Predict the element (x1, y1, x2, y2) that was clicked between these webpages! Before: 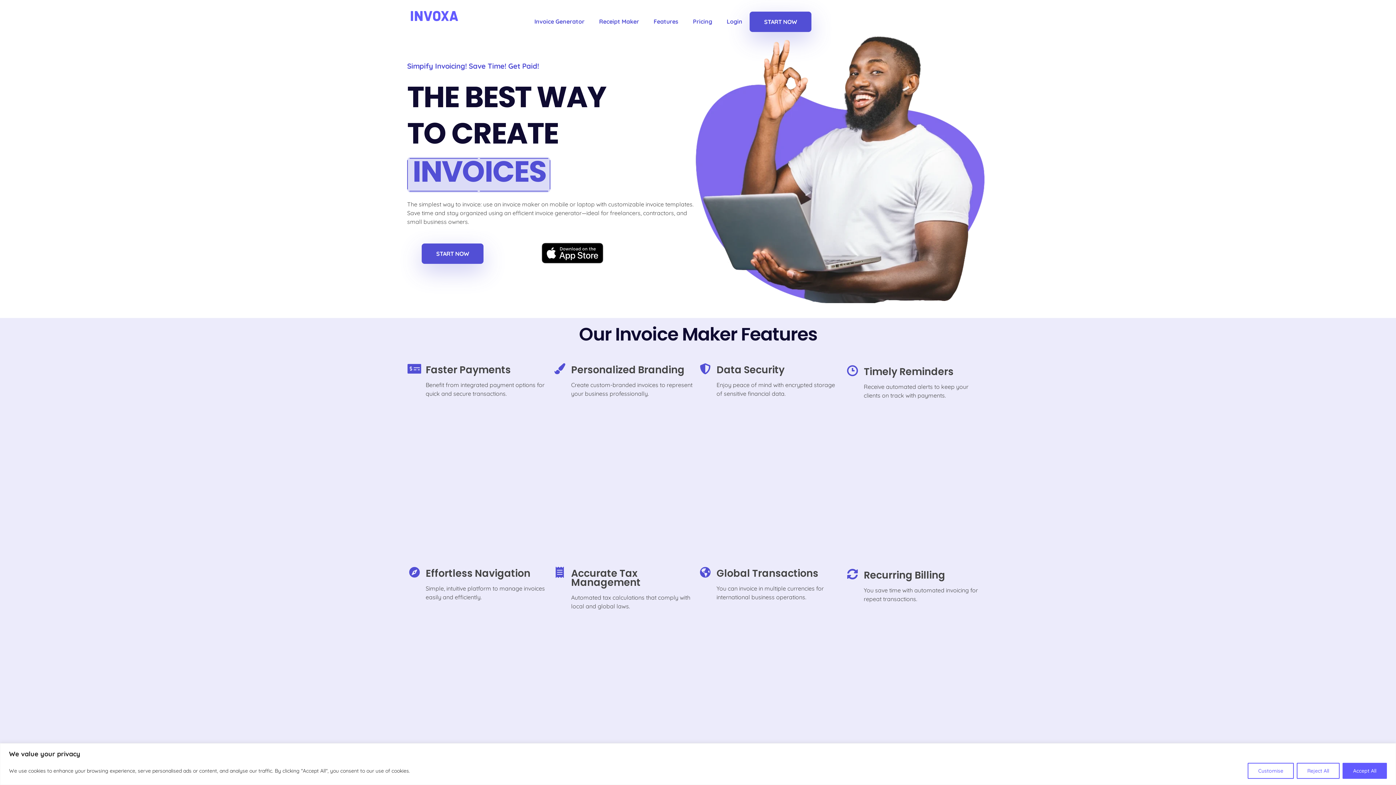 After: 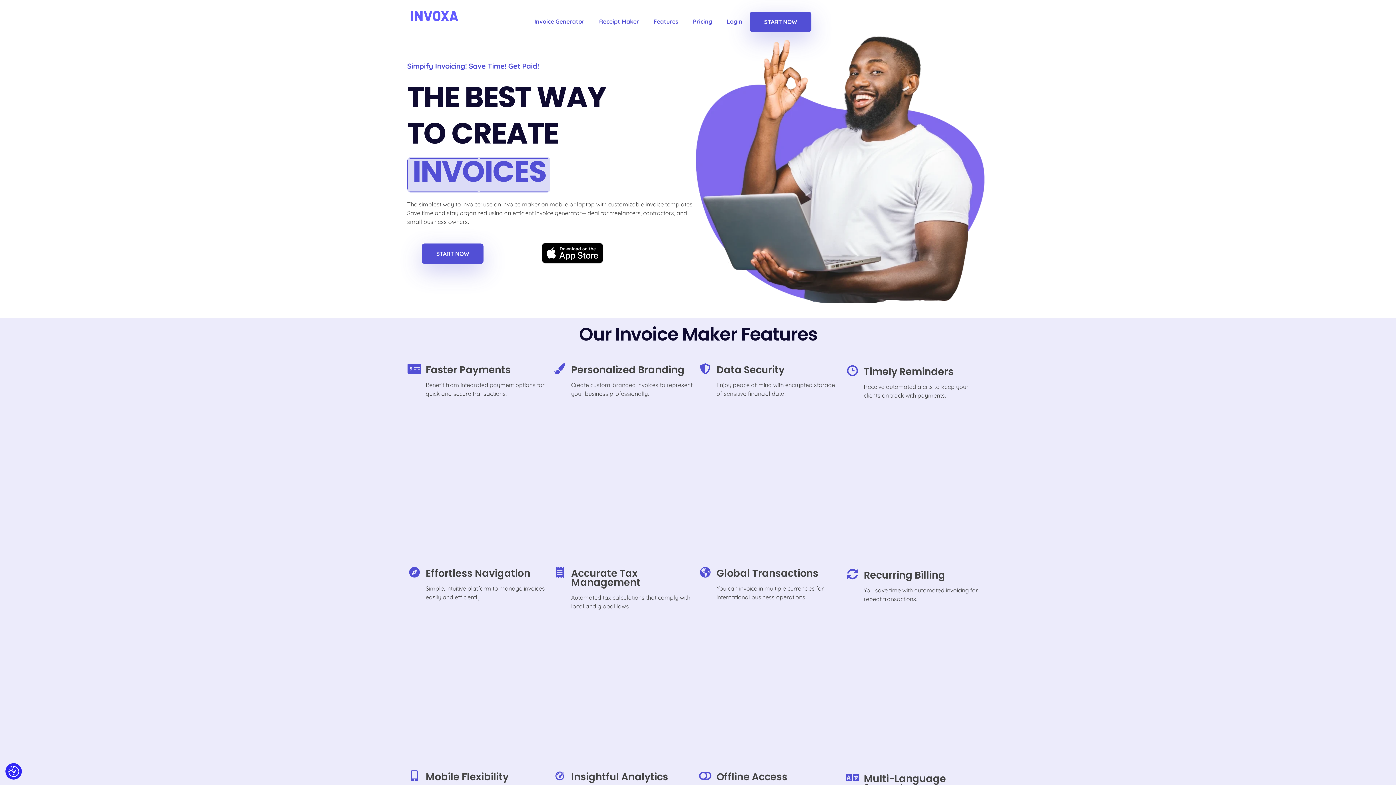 Action: bbox: (1297, 763, 1340, 779) label: Reject All